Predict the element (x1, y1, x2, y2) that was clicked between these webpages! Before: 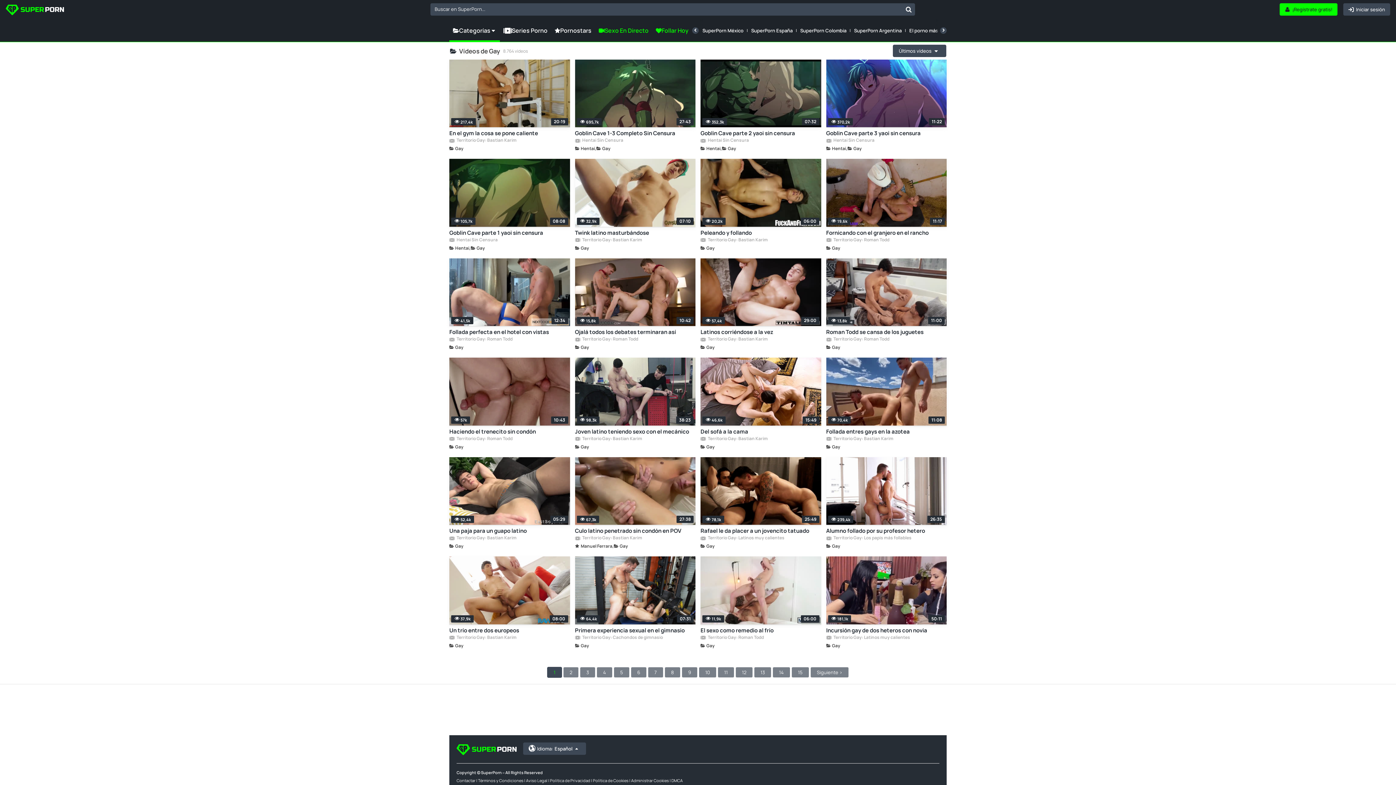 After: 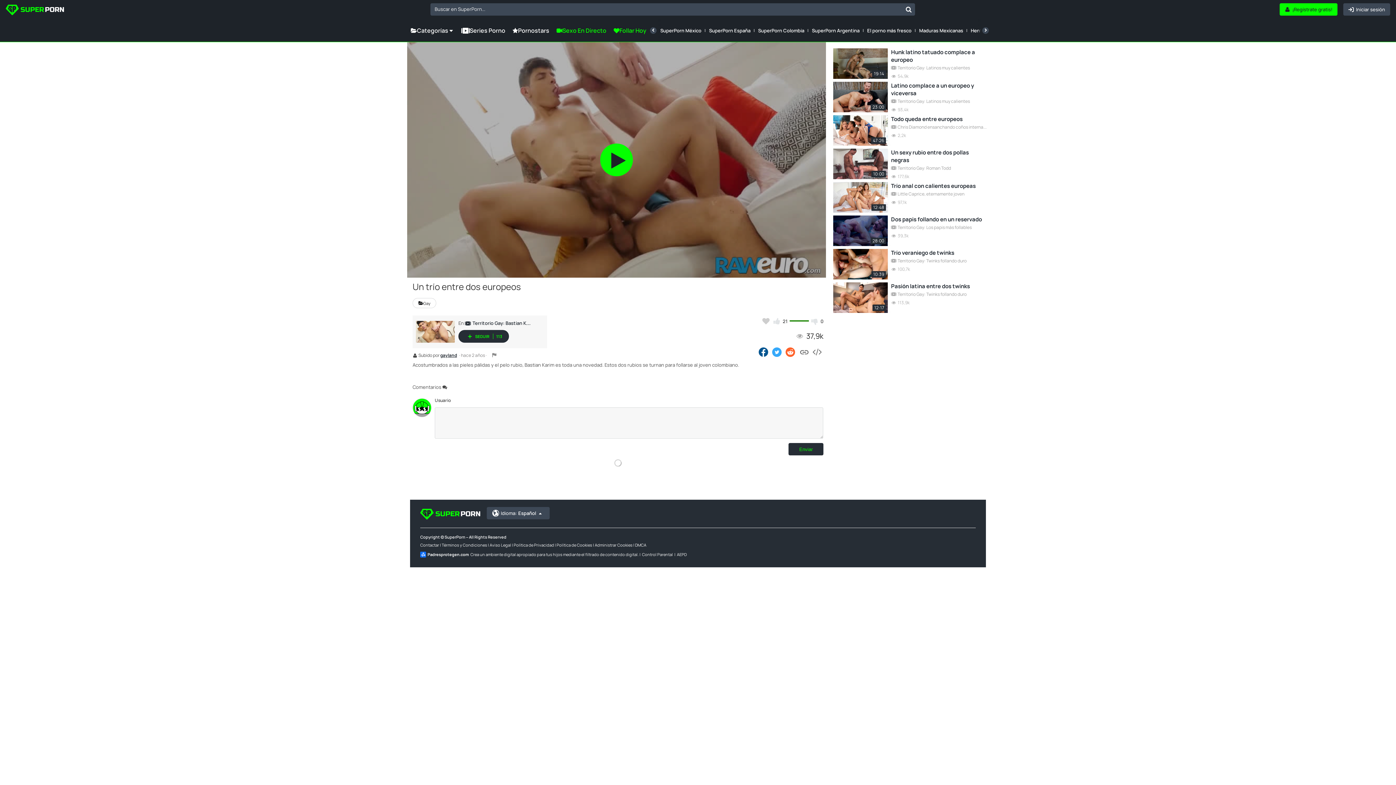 Action: label: Un trío entre dos europeos bbox: (449, 626, 570, 634)